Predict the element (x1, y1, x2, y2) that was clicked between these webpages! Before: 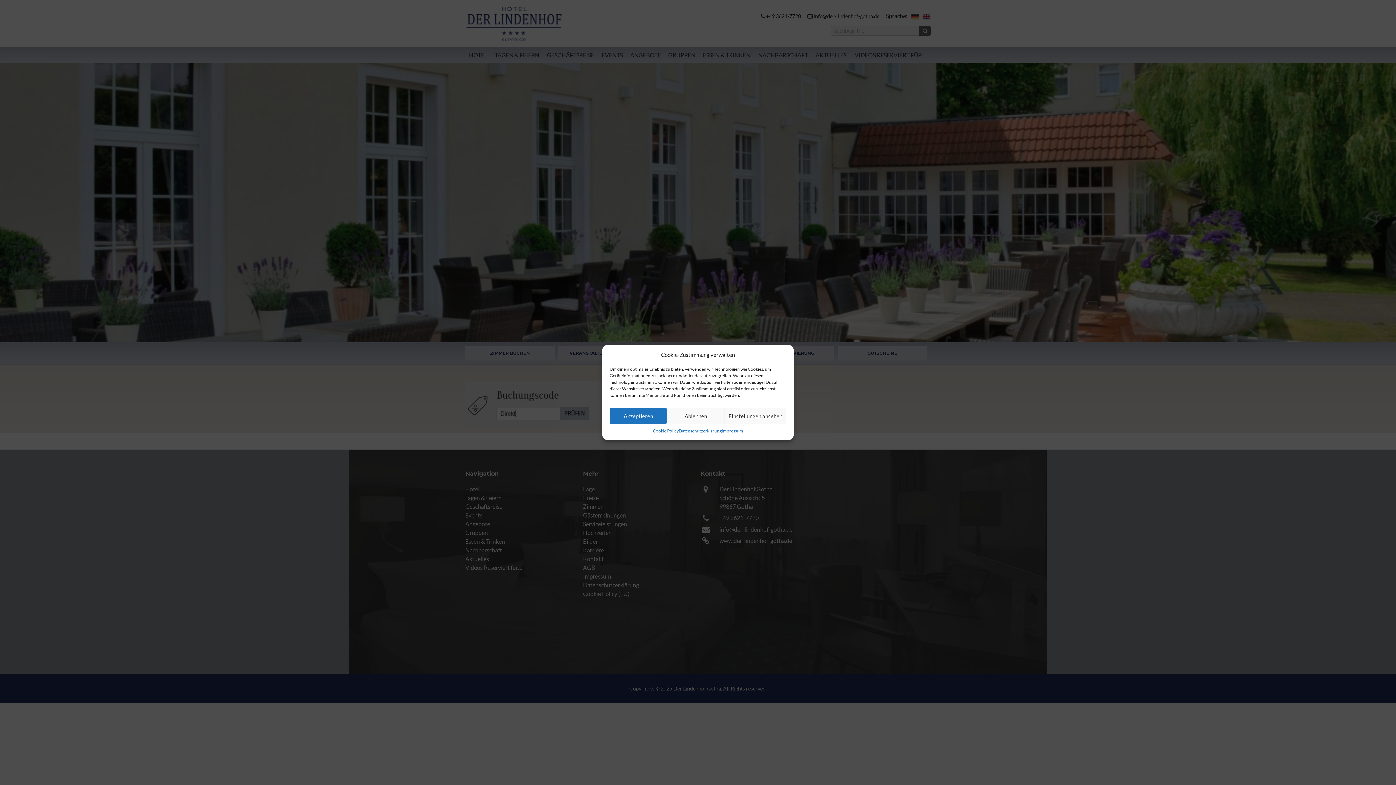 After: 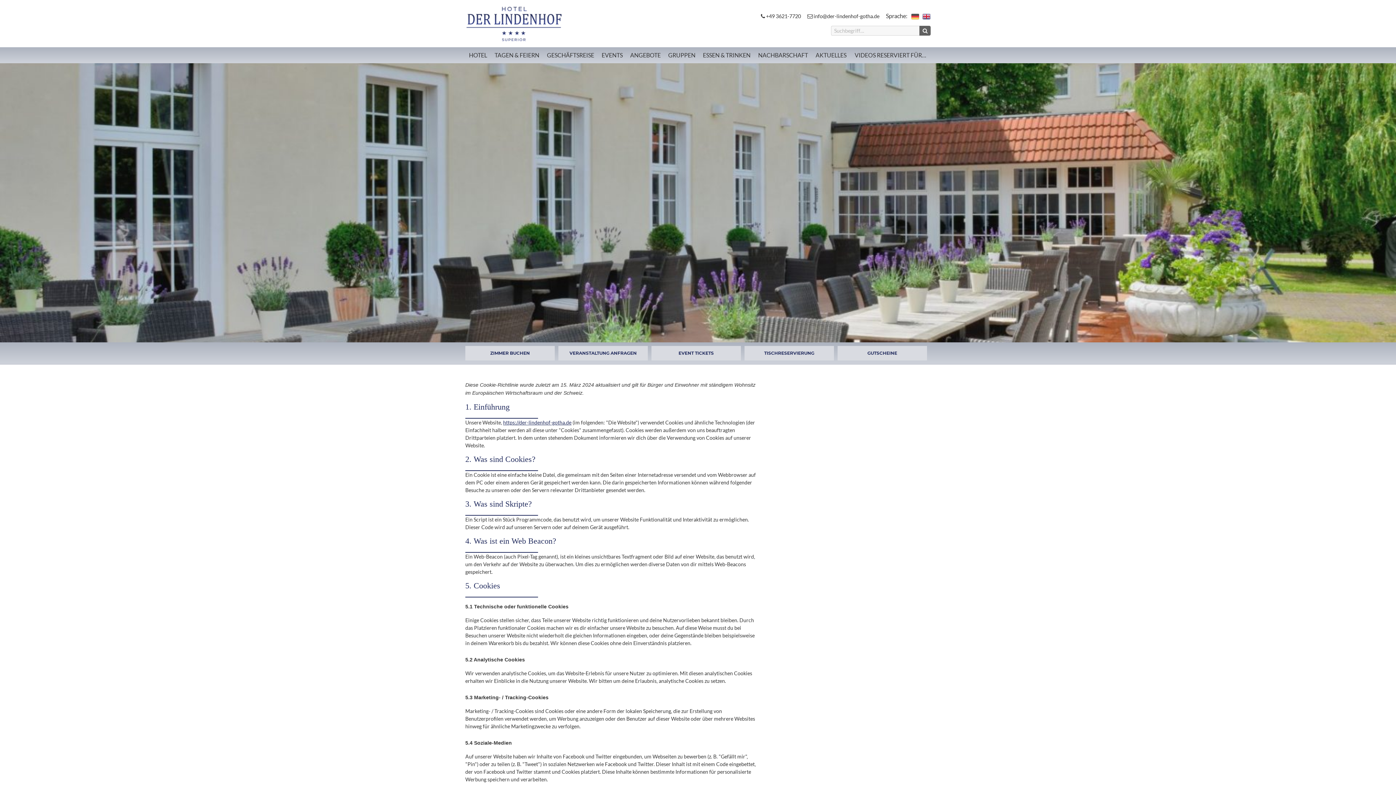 Action: bbox: (653, 428, 678, 434) label: Cookie Policy